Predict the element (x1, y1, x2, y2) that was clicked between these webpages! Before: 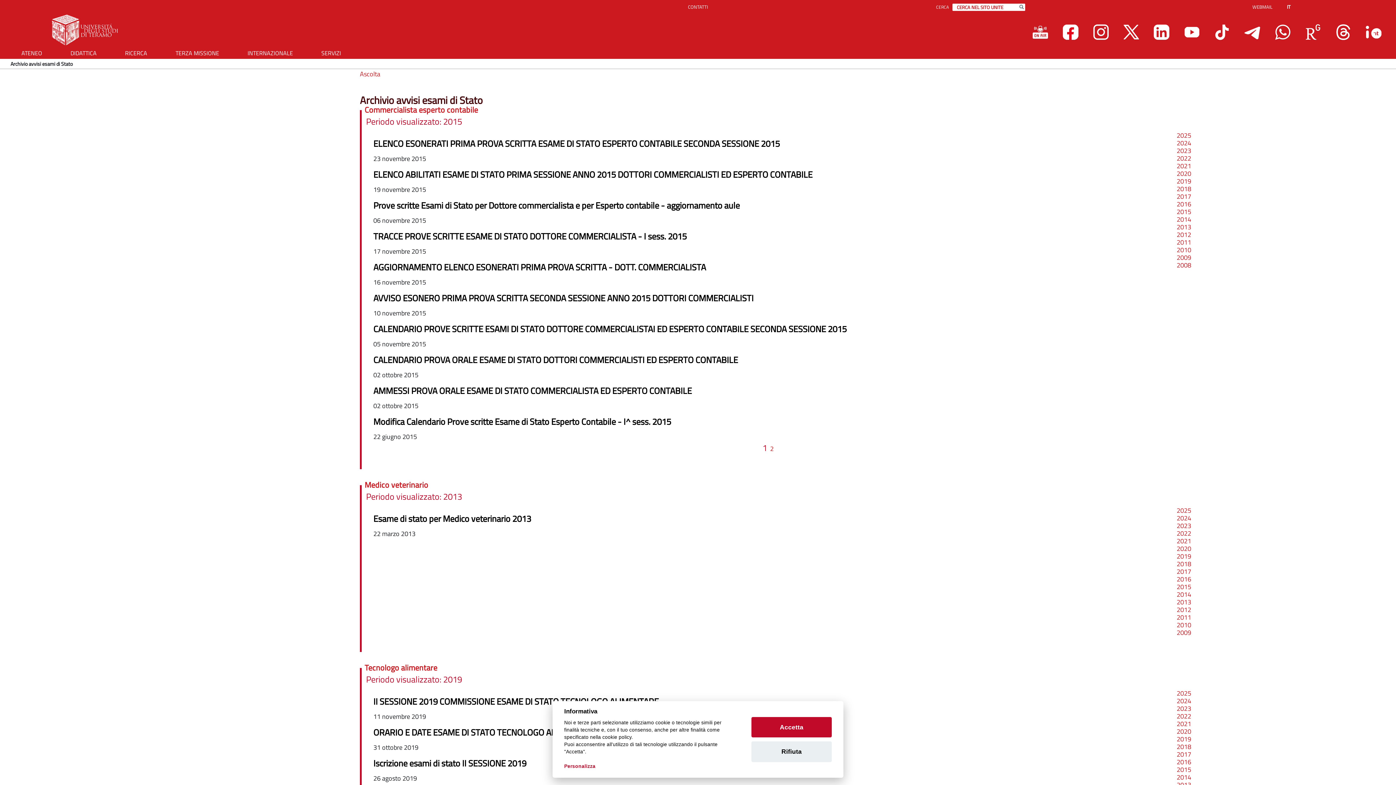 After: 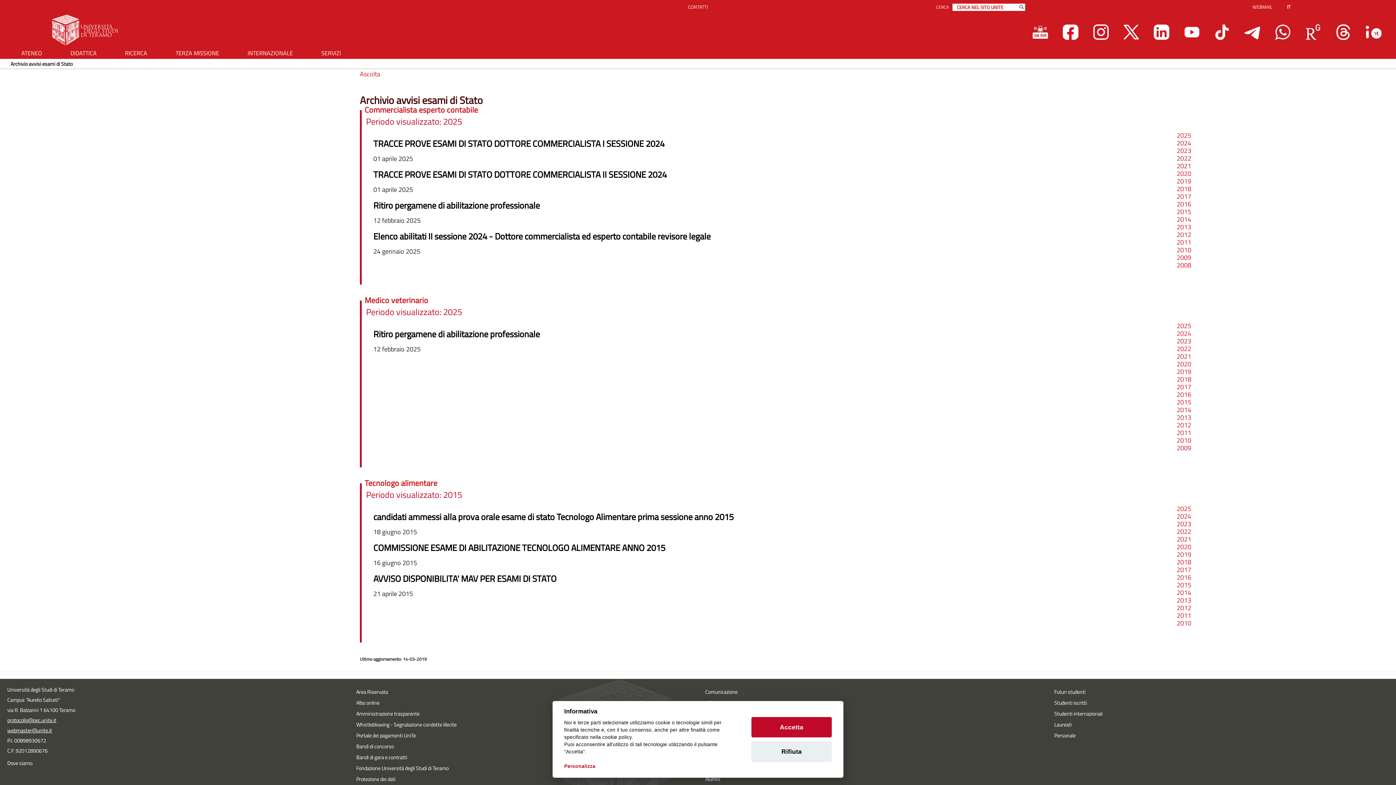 Action: bbox: (1177, 766, 1191, 773) label: 2015